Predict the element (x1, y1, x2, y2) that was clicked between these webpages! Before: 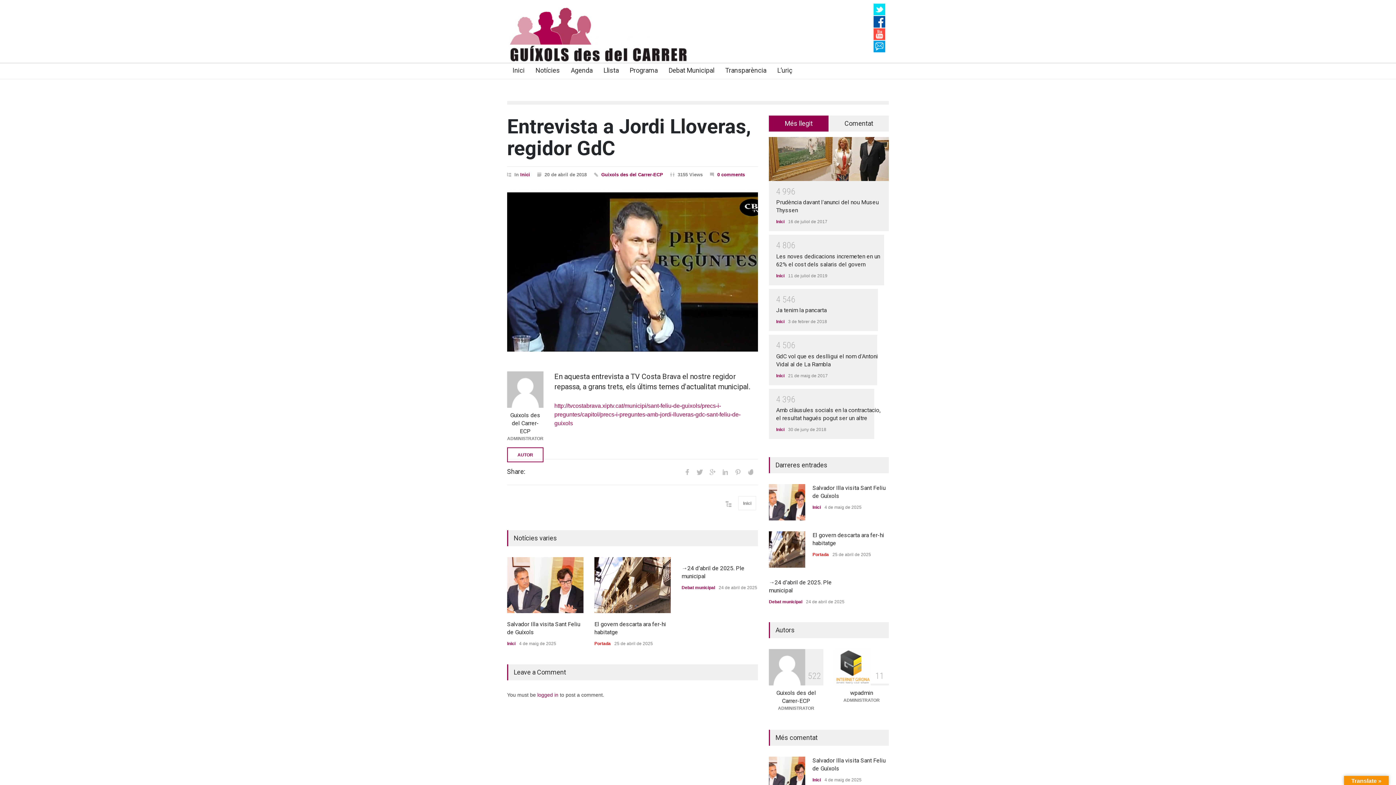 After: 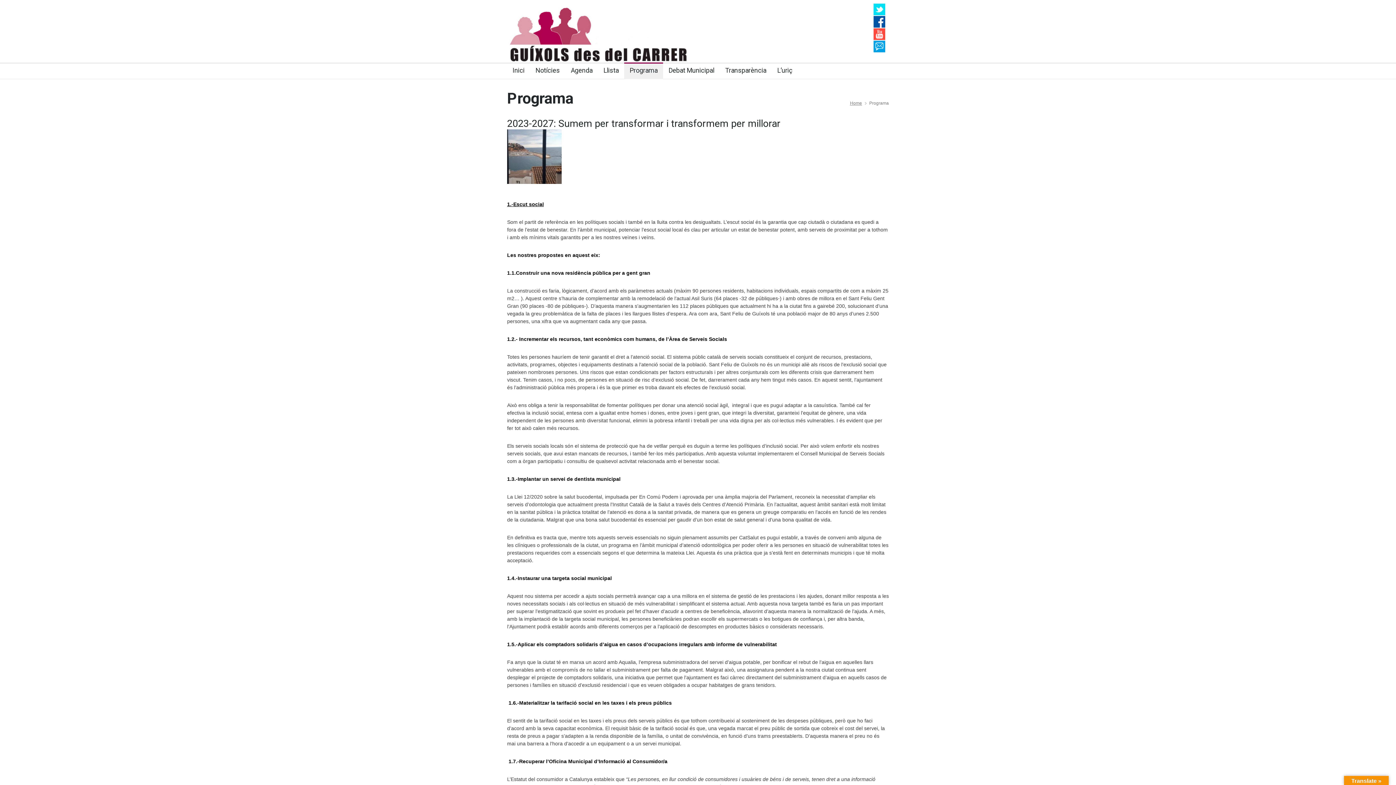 Action: bbox: (624, 63, 657, 79) label: Programa